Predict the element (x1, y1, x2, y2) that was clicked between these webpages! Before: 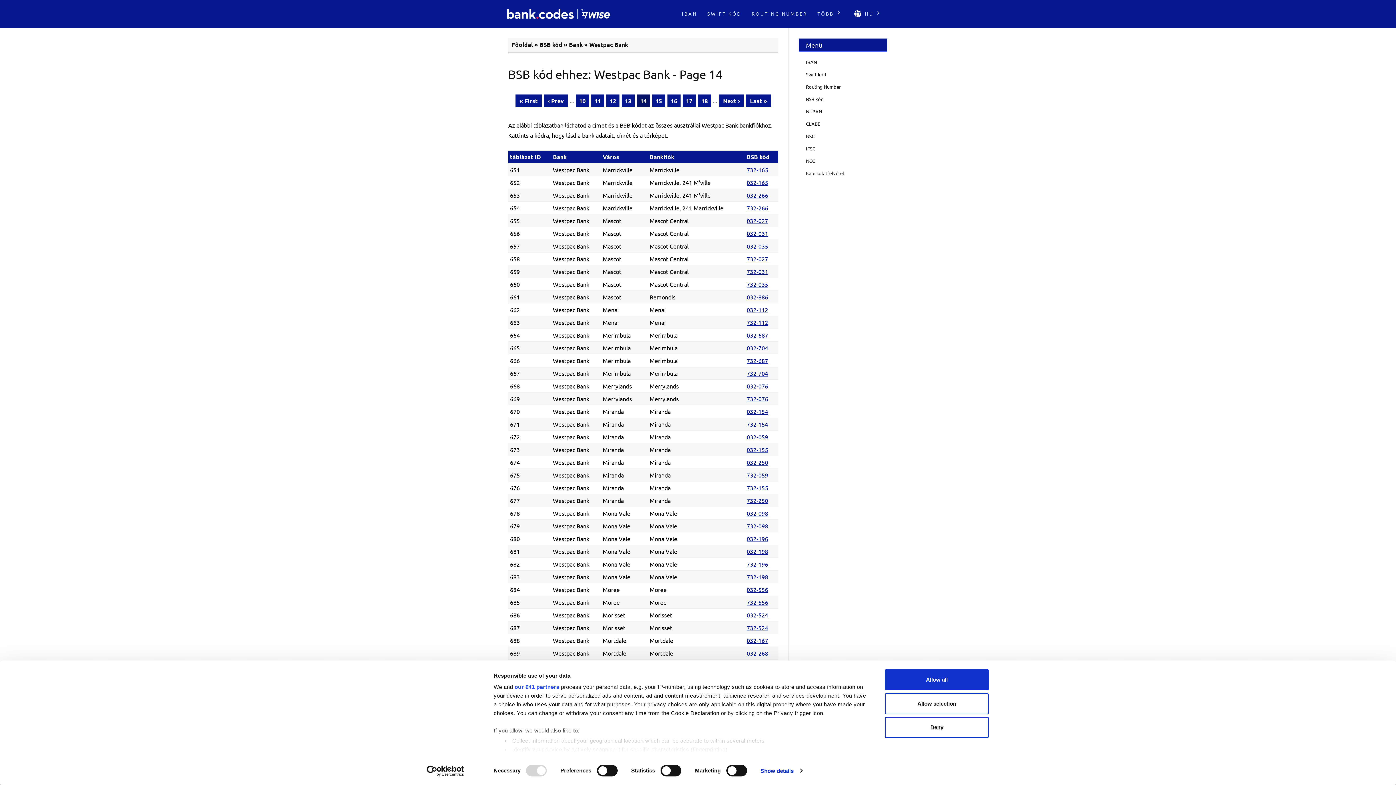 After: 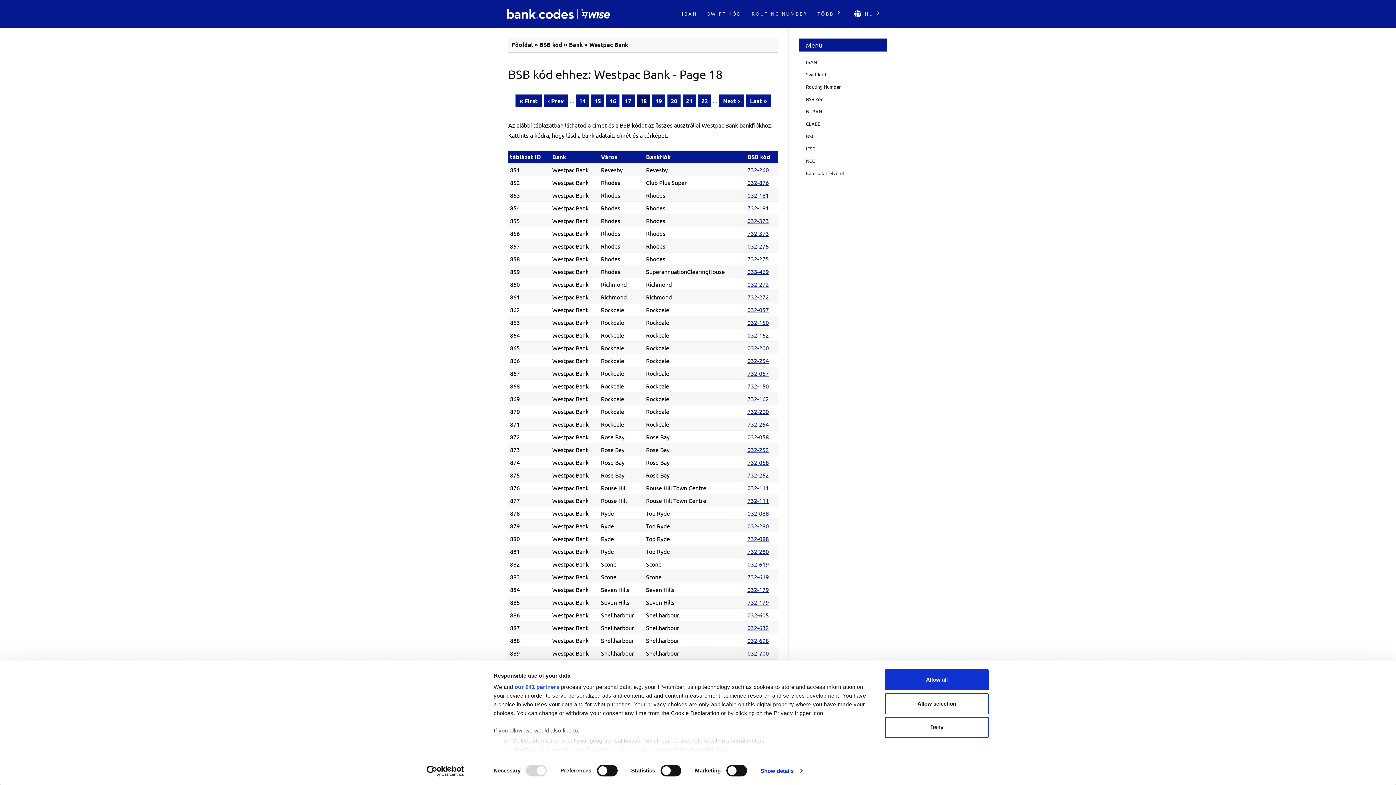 Action: bbox: (699, 94, 710, 107) label: 18